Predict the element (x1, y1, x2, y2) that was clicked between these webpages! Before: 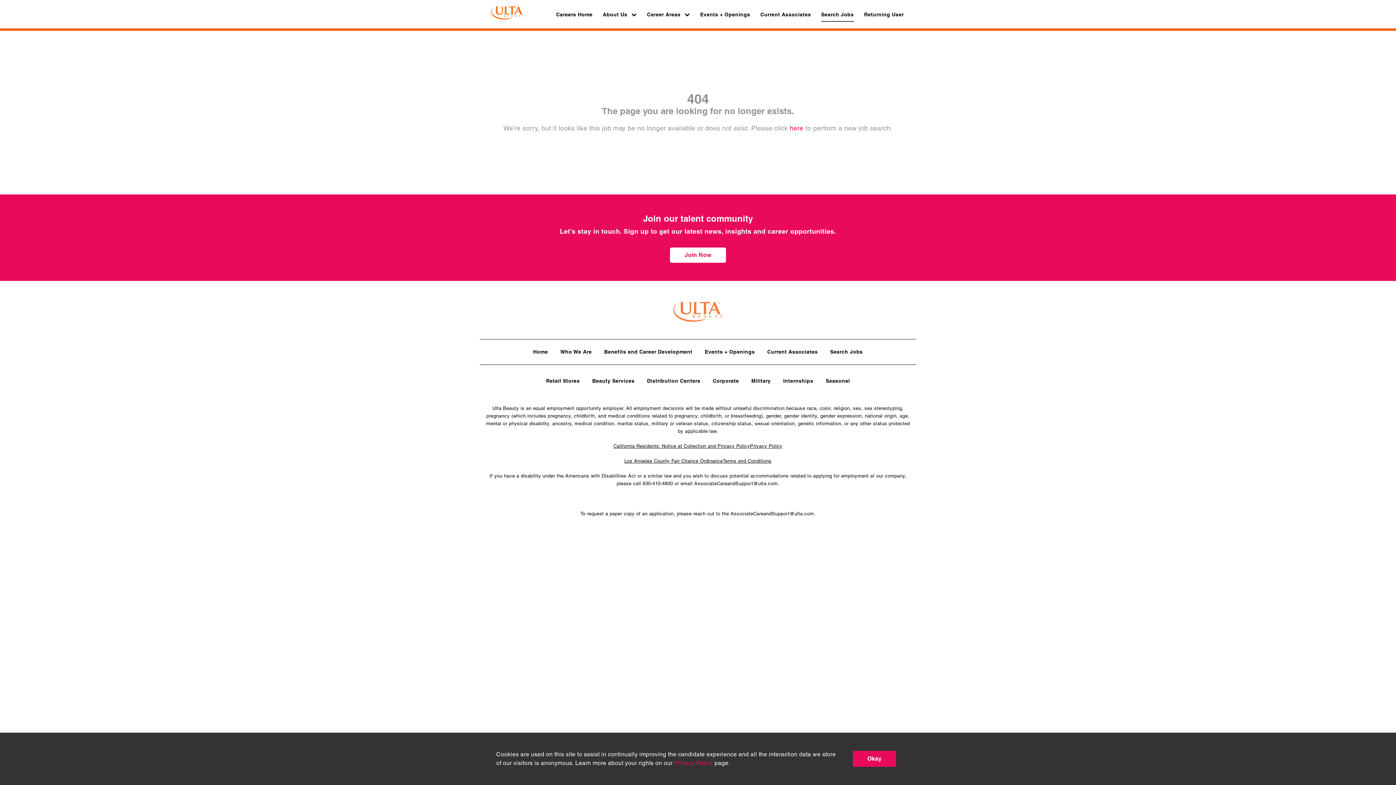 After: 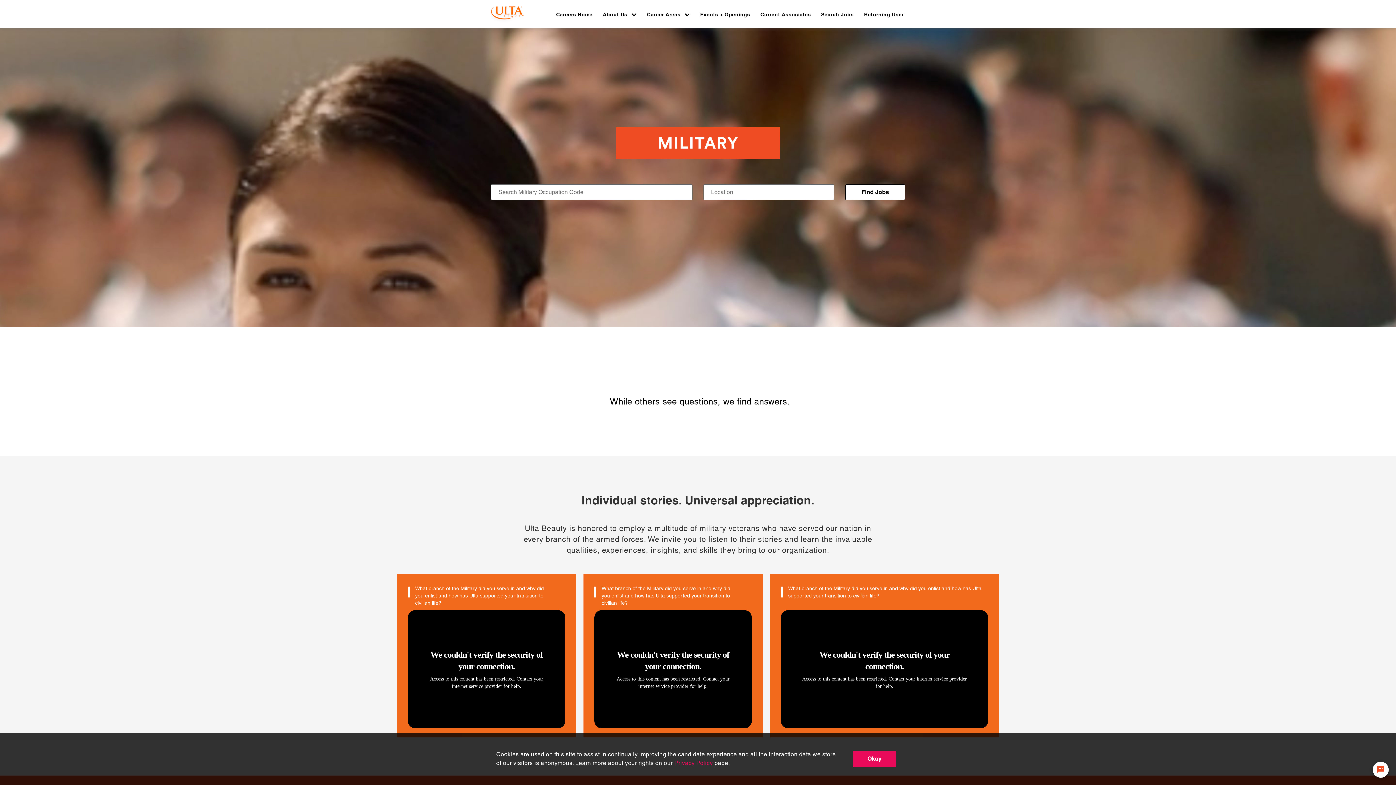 Action: bbox: (751, 376, 771, 386) label: Military